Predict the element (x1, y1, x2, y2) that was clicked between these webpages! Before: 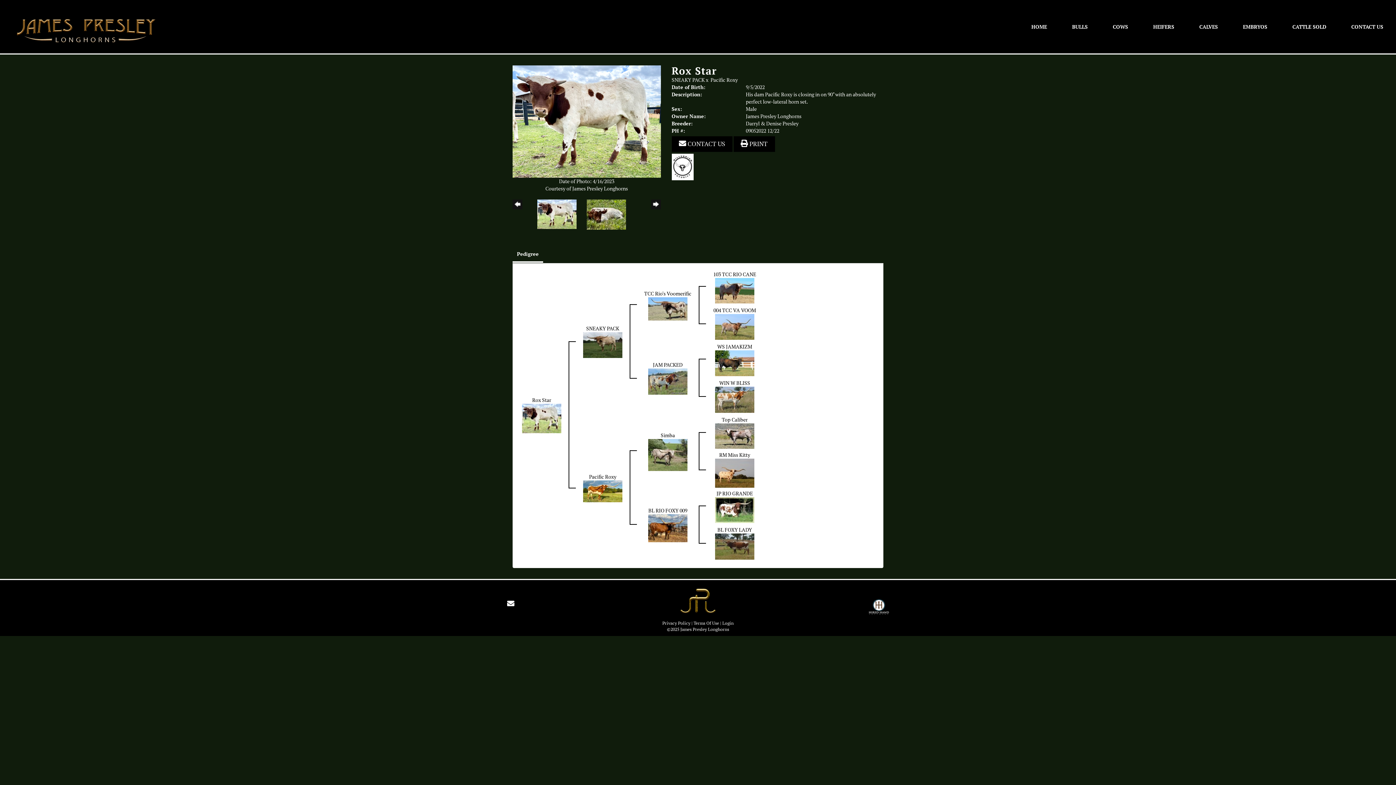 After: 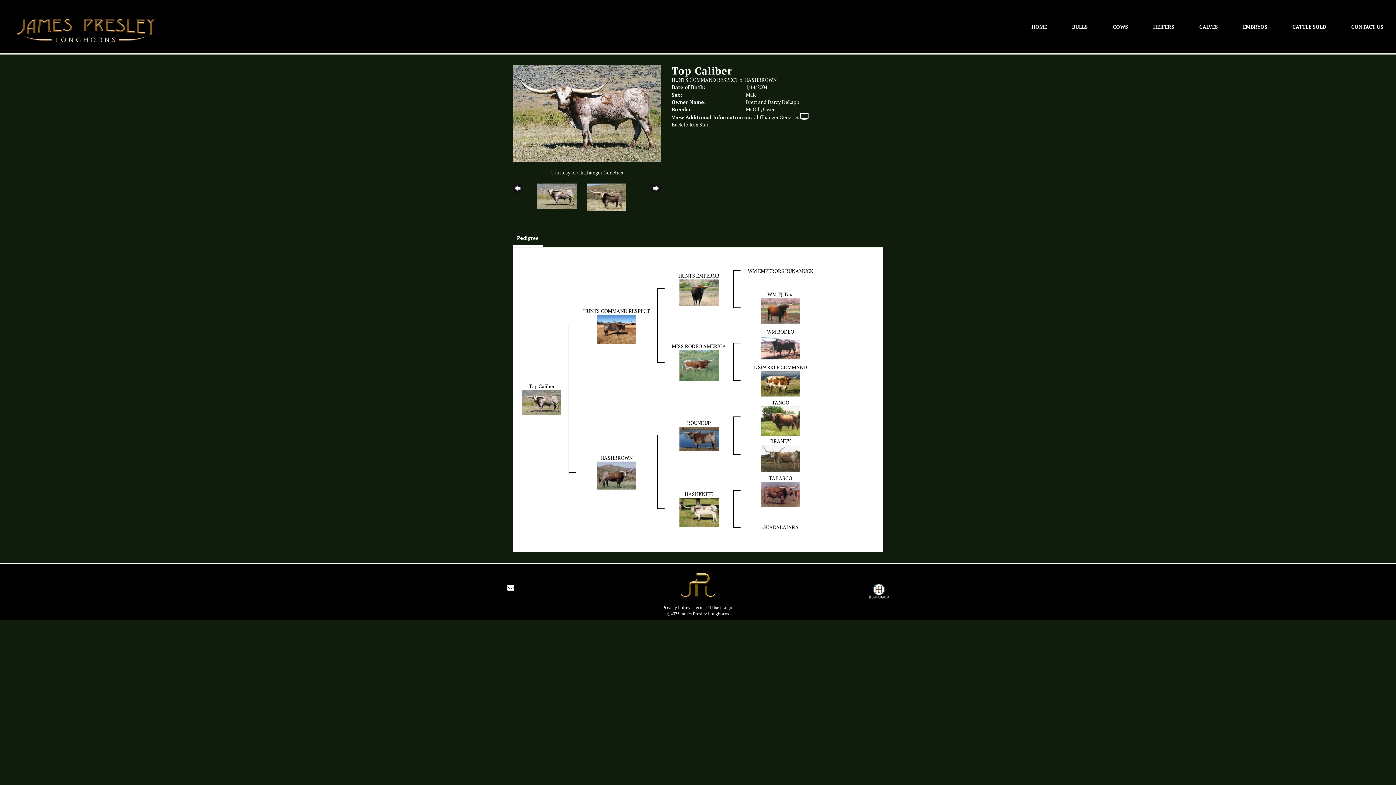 Action: label: Top Caliber bbox: (722, 416, 747, 423)